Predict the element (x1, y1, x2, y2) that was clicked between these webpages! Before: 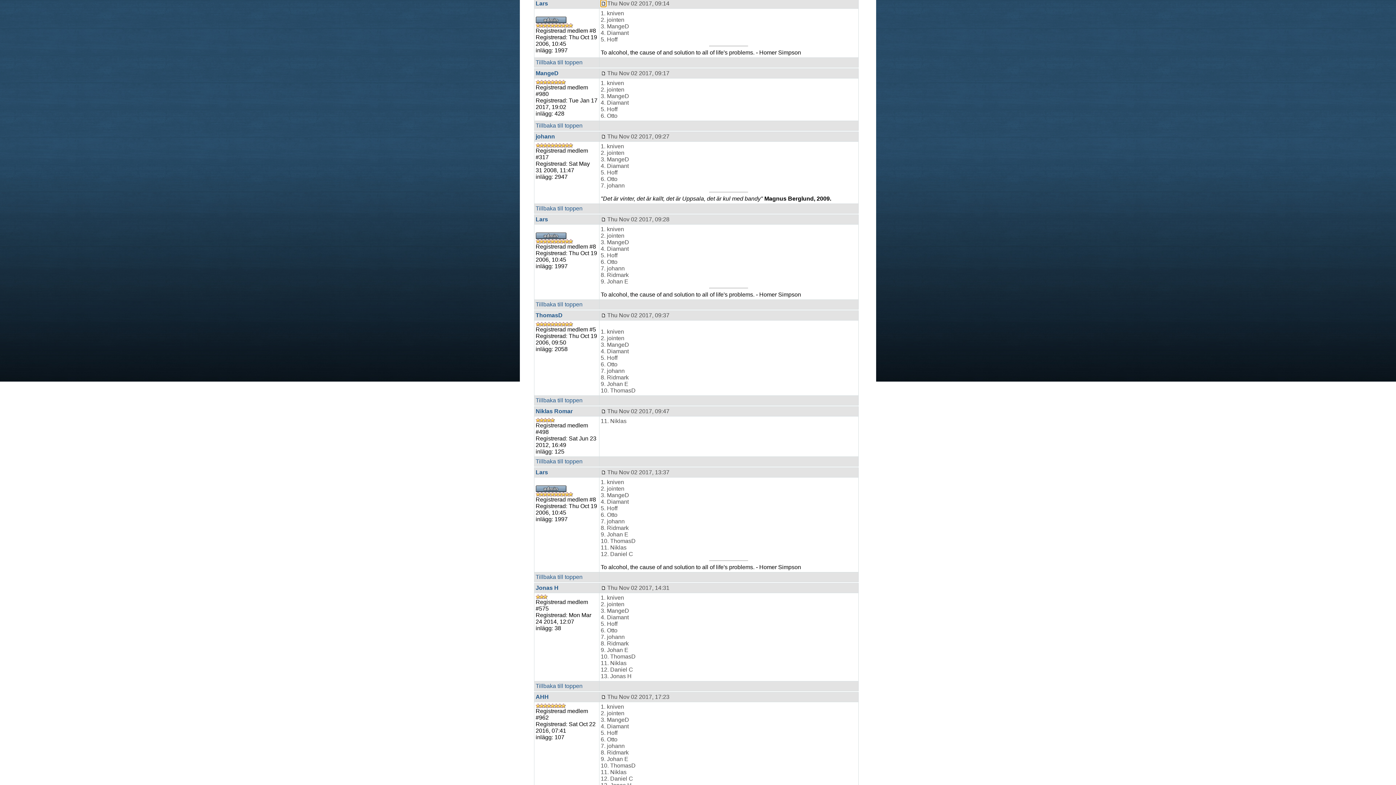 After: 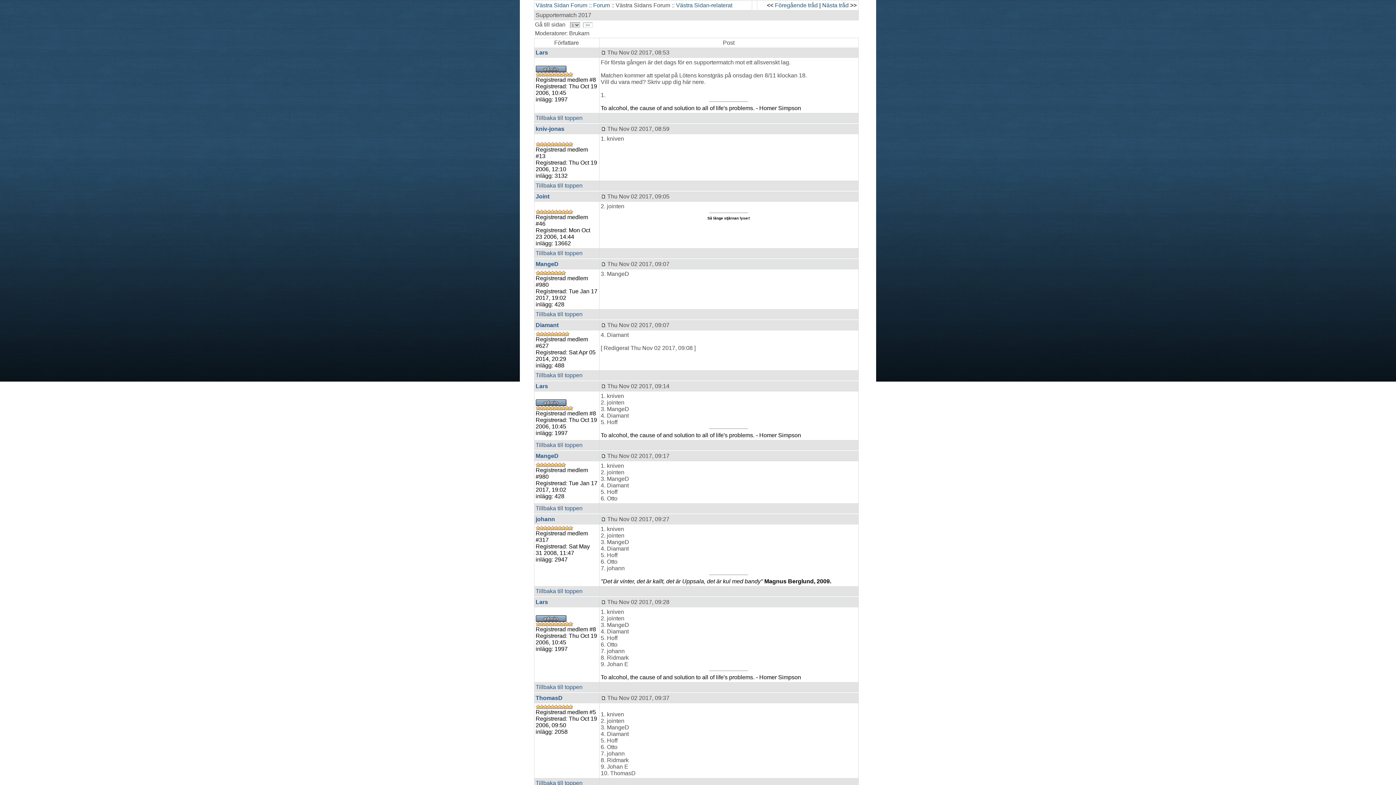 Action: label: Tillbaka till toppen bbox: (535, 397, 582, 403)